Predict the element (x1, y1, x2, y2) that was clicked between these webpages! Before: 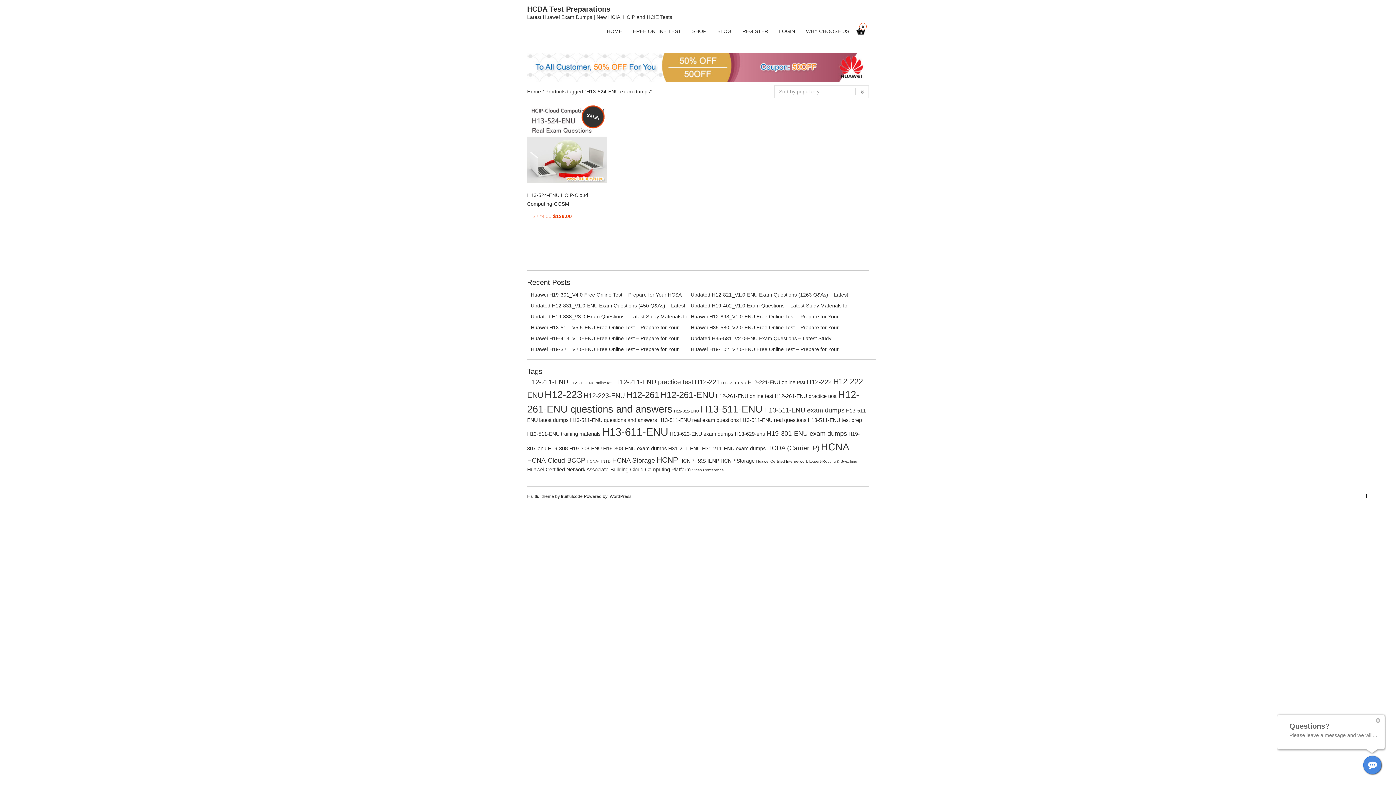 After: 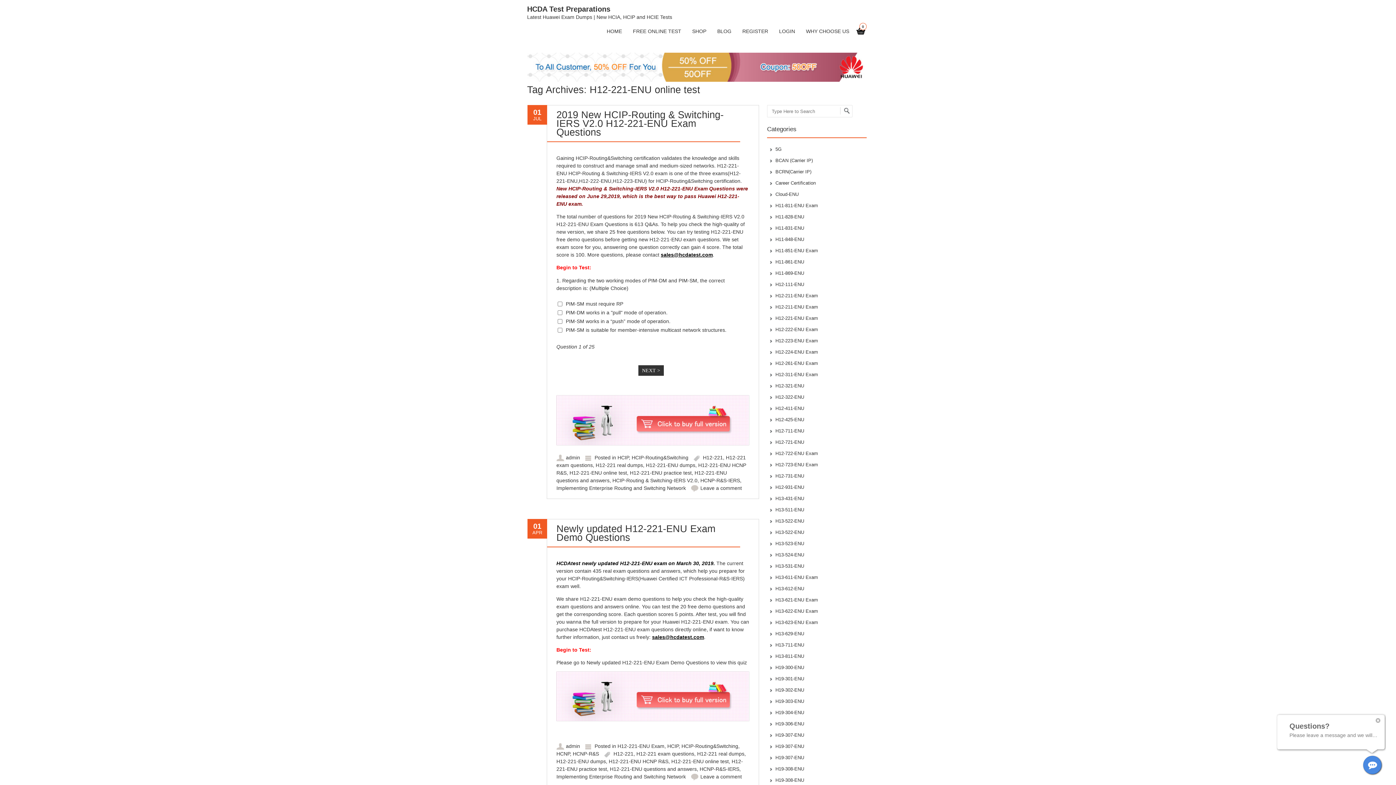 Action: label: H12-221-ENU online test (7 items) bbox: (748, 379, 805, 385)